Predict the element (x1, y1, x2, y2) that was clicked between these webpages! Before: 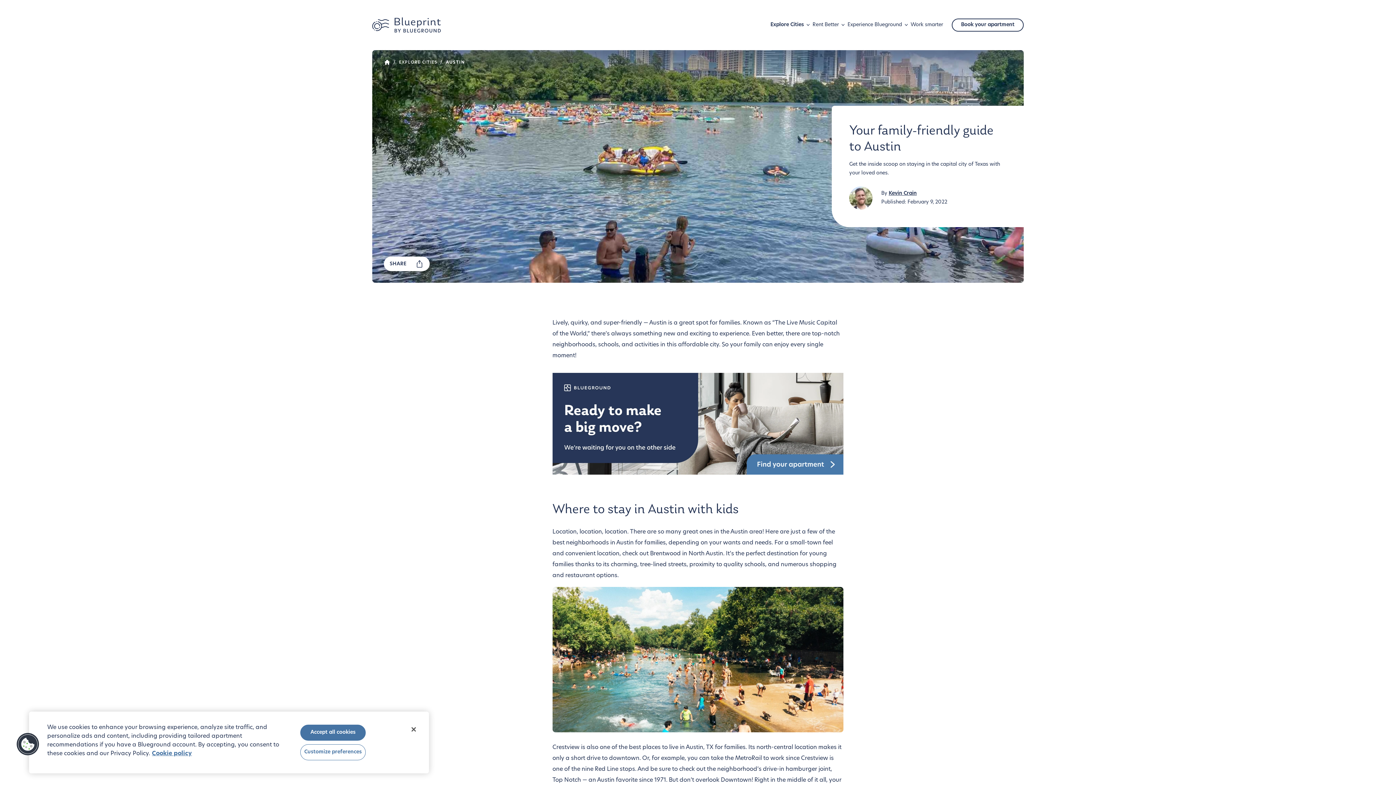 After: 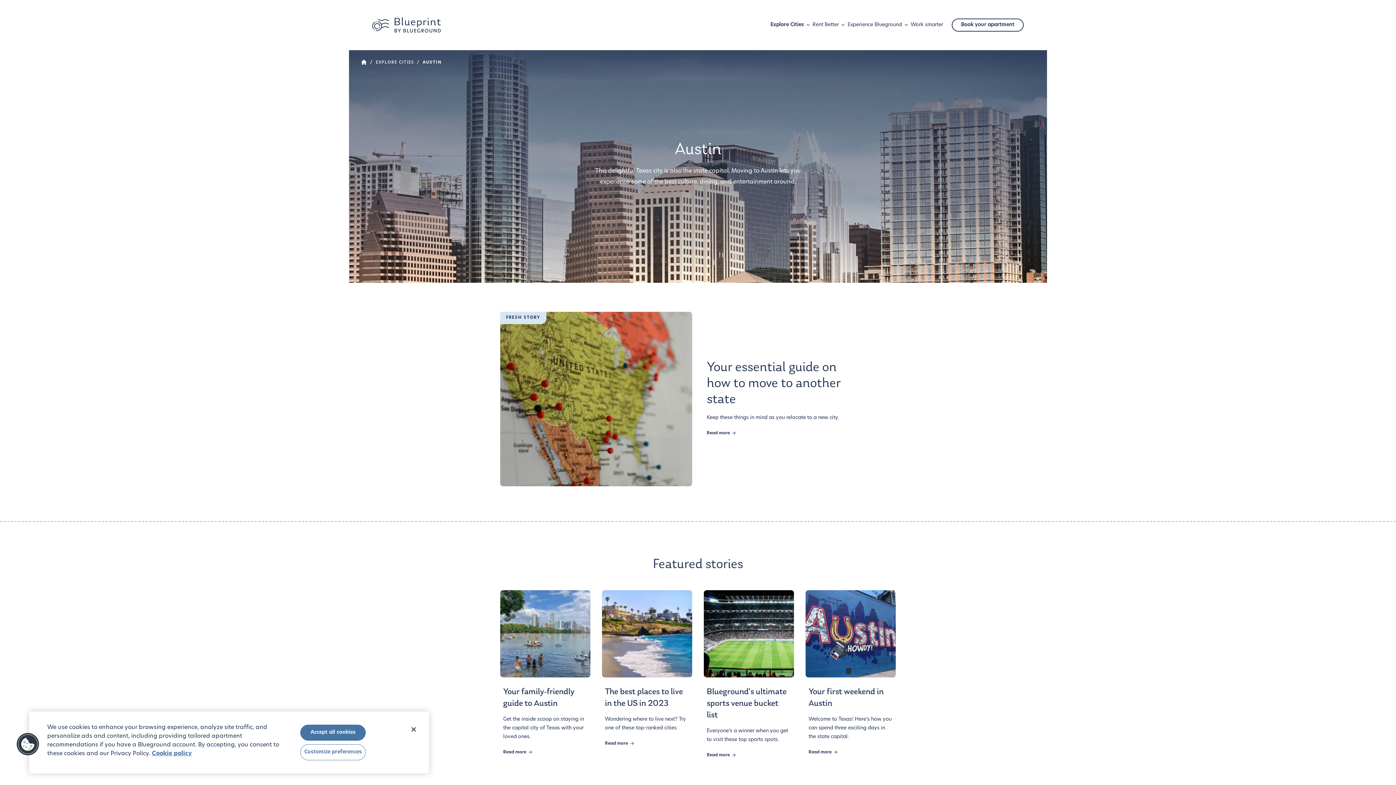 Action: bbox: (446, 59, 465, 66) label: AUSTIN